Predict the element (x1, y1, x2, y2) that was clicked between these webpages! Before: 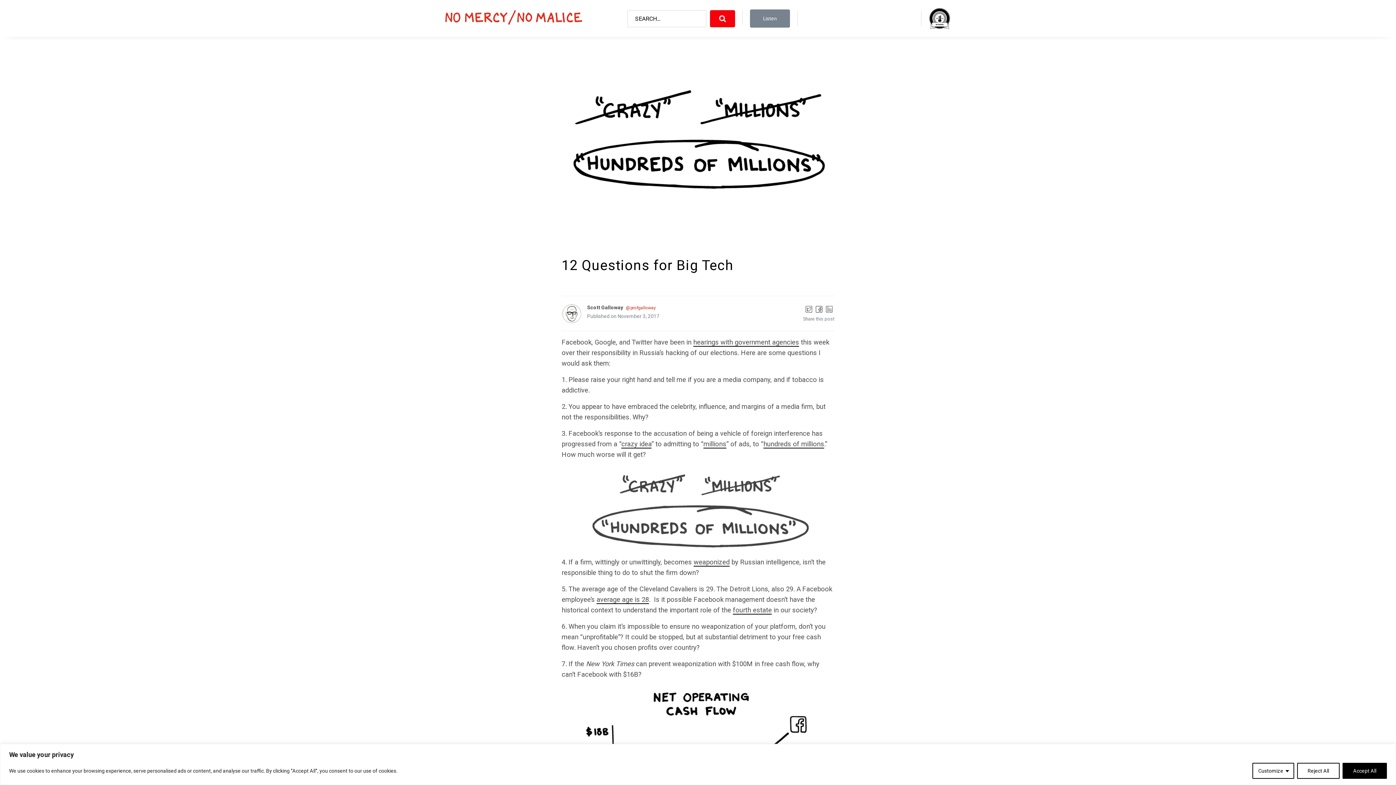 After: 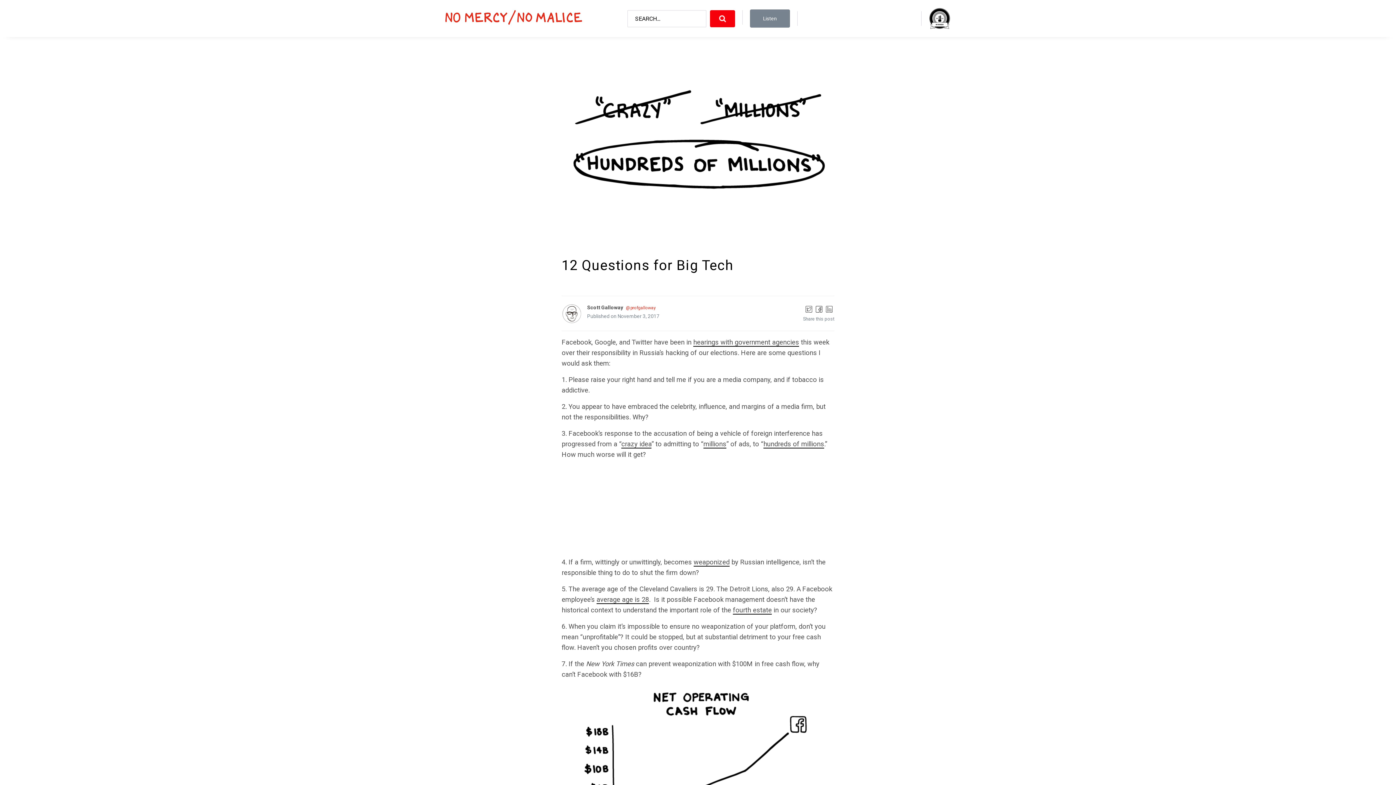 Action: bbox: (1297, 763, 1340, 779) label: Reject All